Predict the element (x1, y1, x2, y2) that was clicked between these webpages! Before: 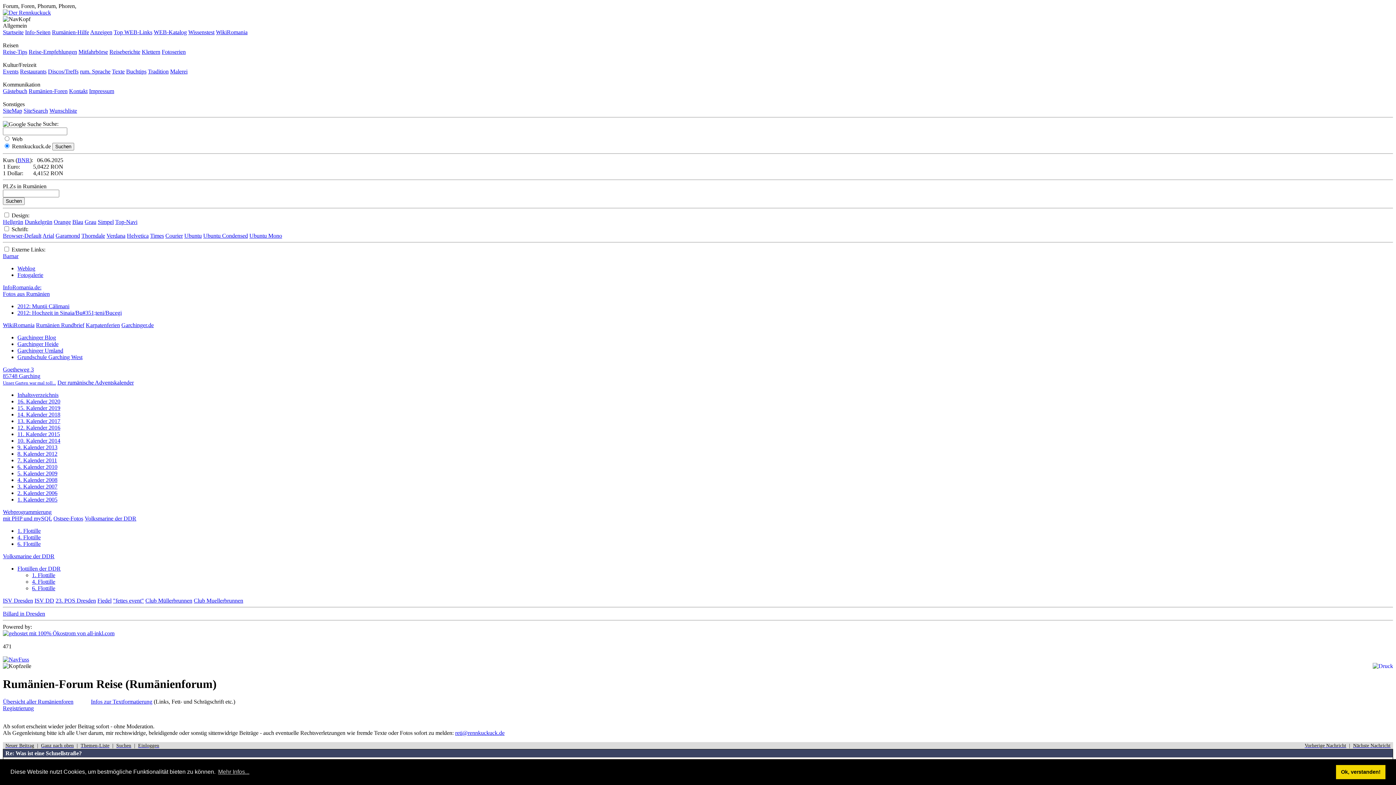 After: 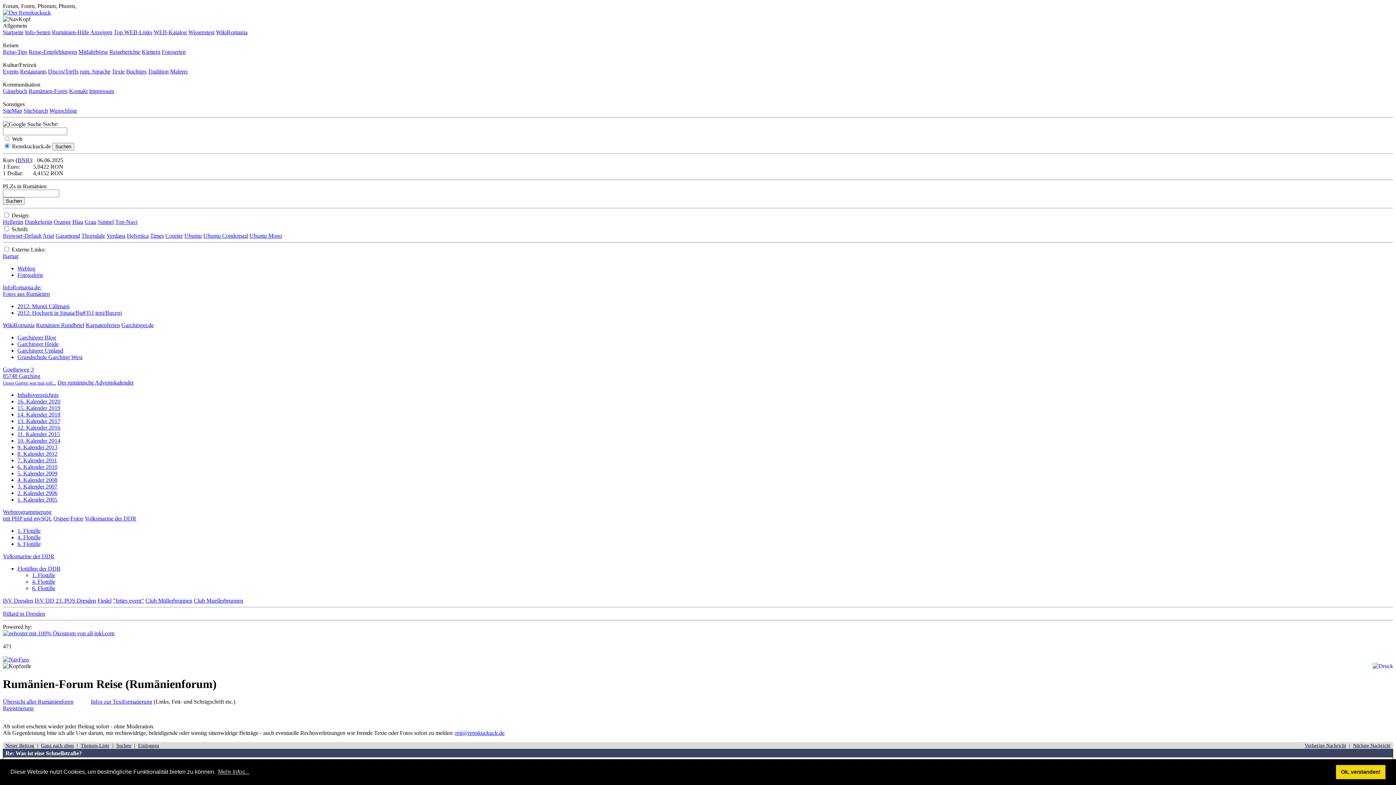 Action: bbox: (17, 483, 57, 489) label: 3. Kalender 2007